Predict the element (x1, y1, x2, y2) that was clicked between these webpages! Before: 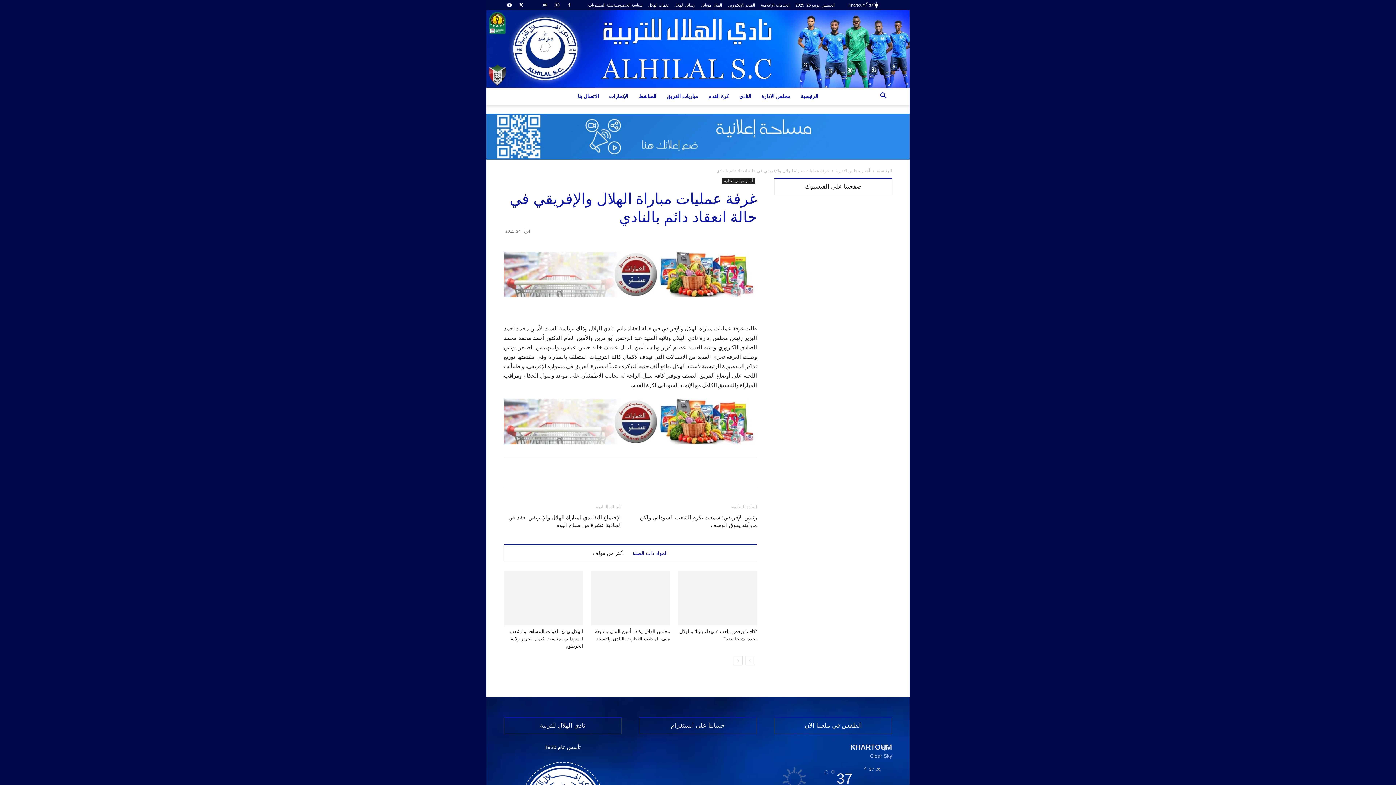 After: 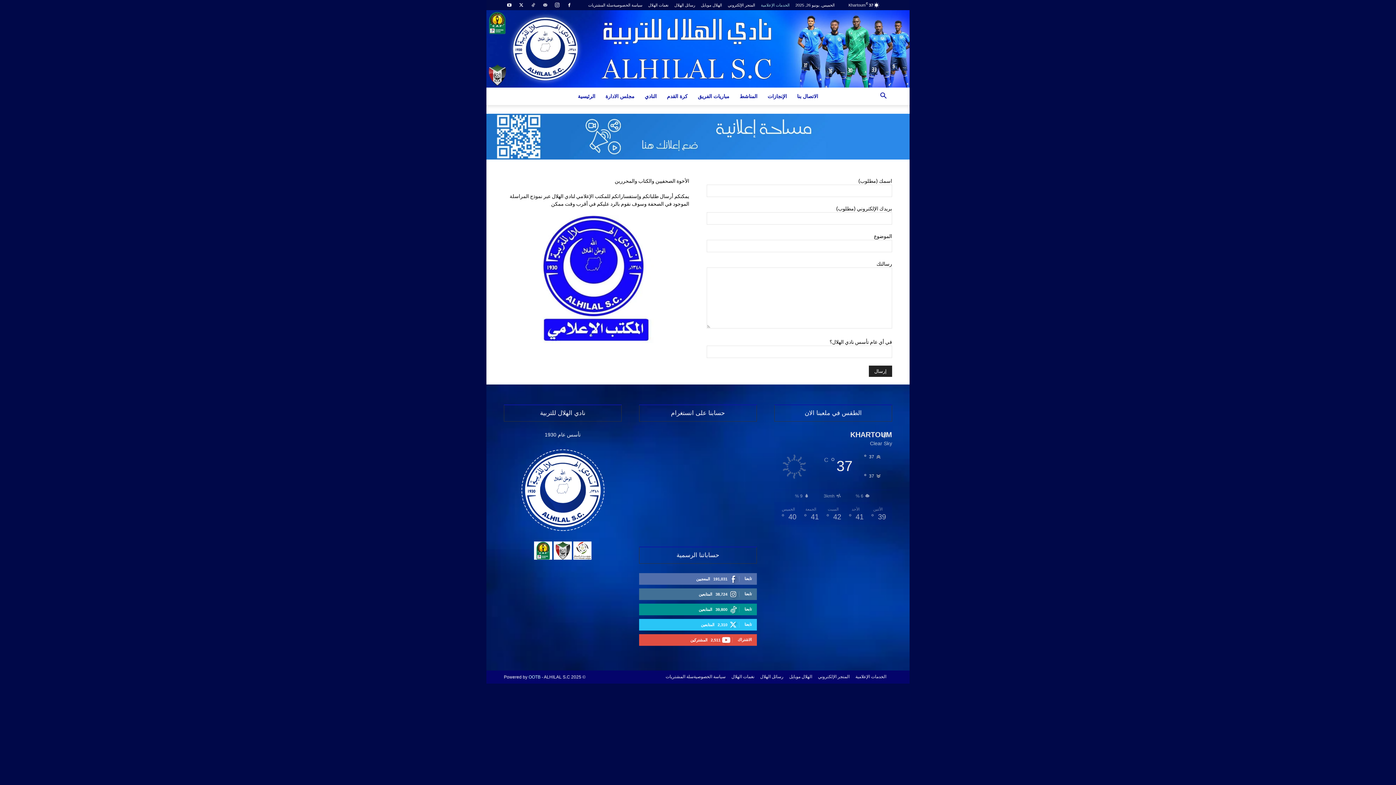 Action: label: الخدمات الإعلامية bbox: (761, 2, 789, 7)